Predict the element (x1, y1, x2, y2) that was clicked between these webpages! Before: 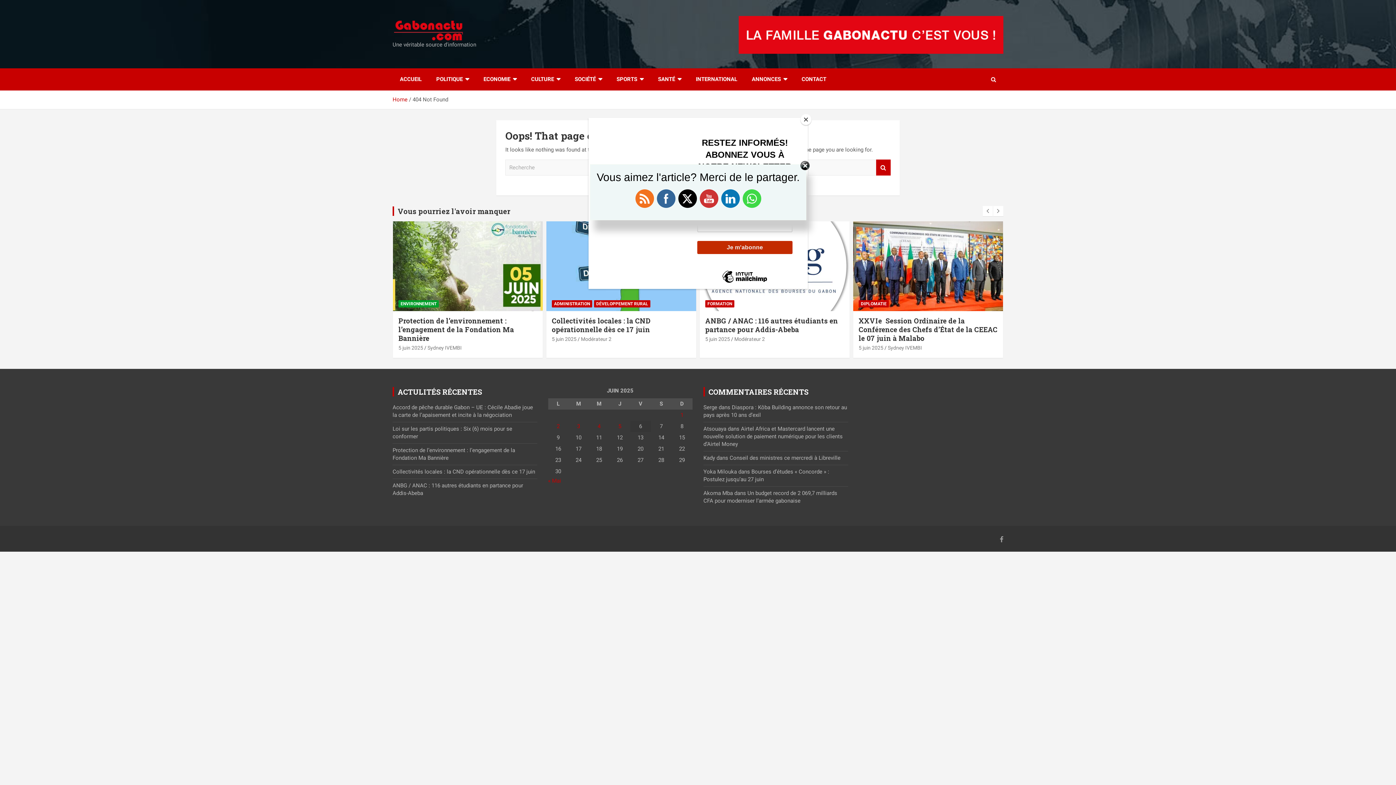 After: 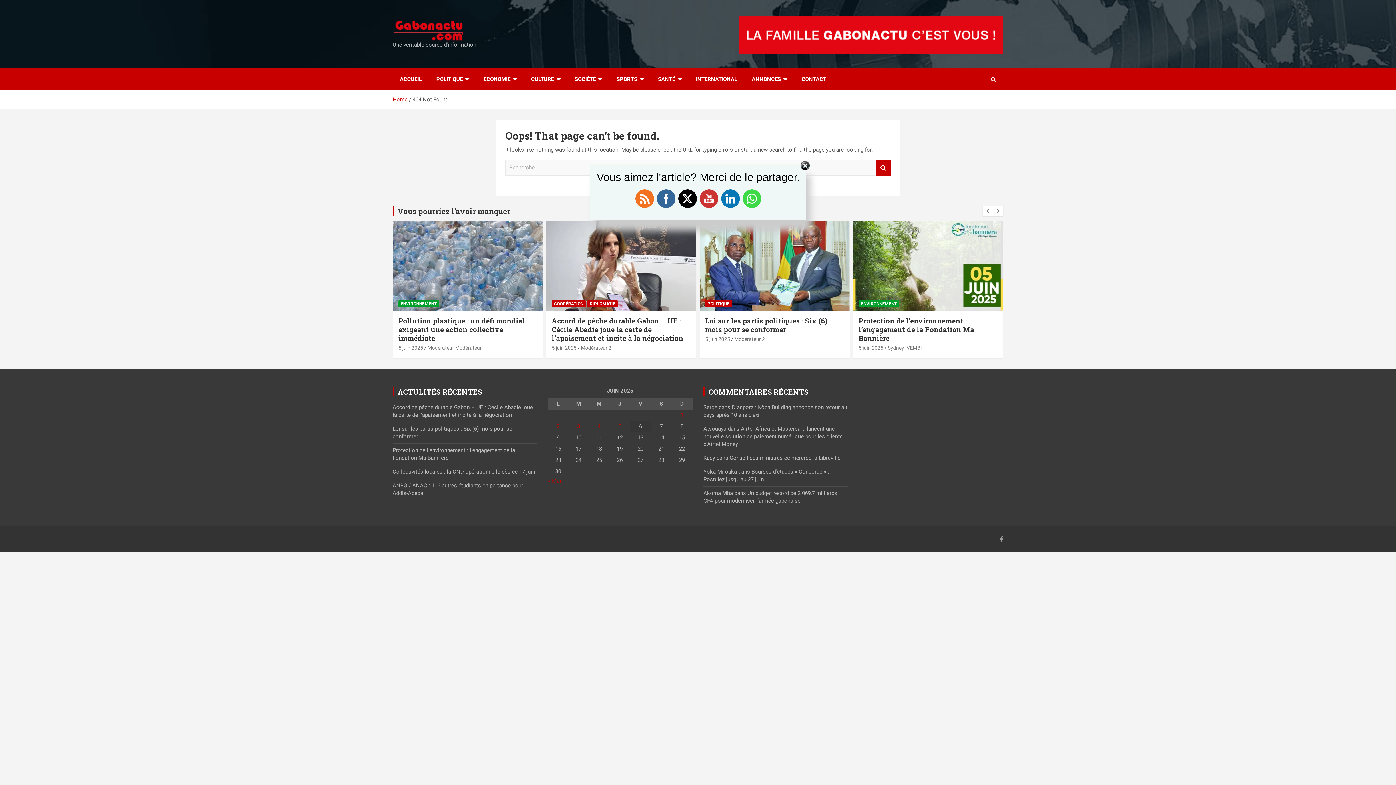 Action: bbox: (800, 114, 811, 125) label: Close